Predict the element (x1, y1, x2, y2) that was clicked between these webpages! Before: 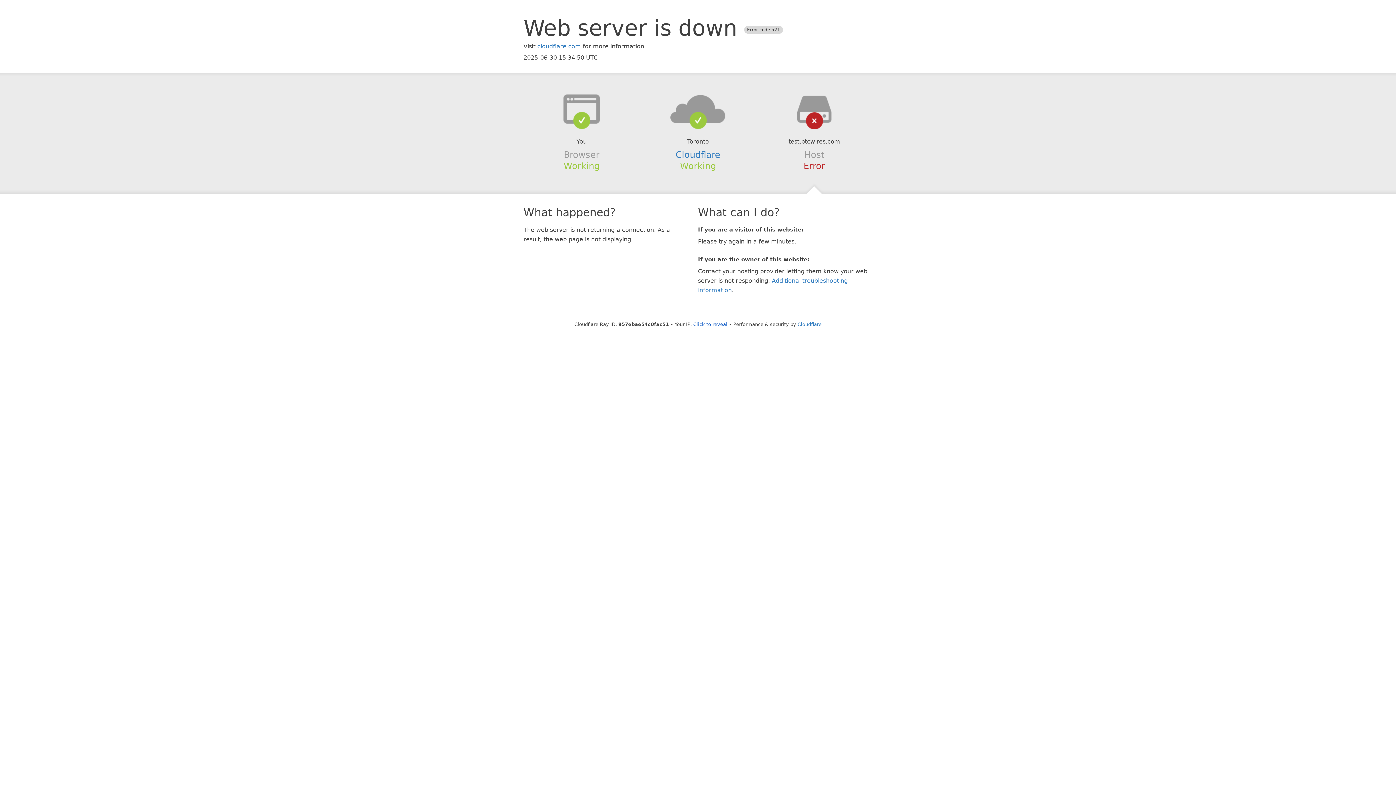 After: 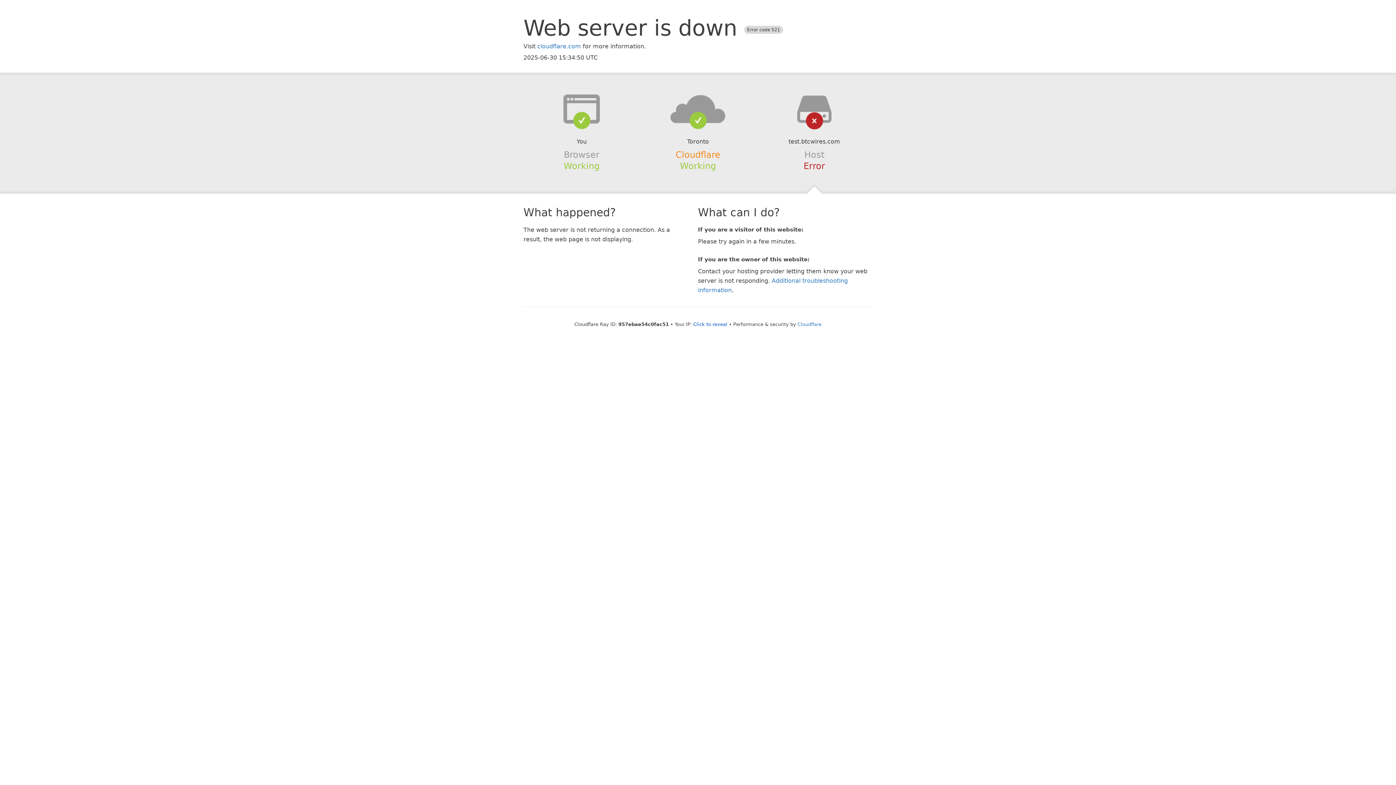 Action: bbox: (675, 149, 720, 159) label: Cloudflare